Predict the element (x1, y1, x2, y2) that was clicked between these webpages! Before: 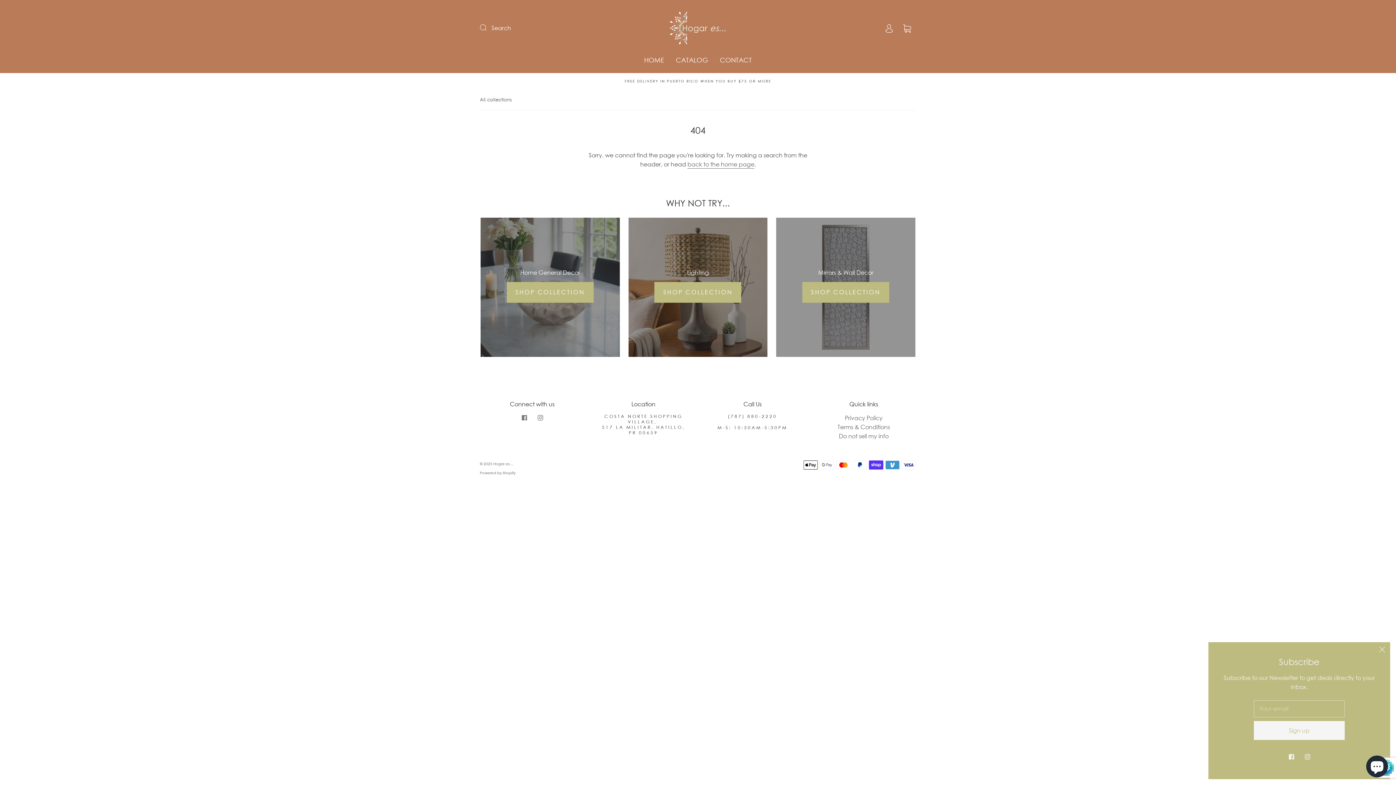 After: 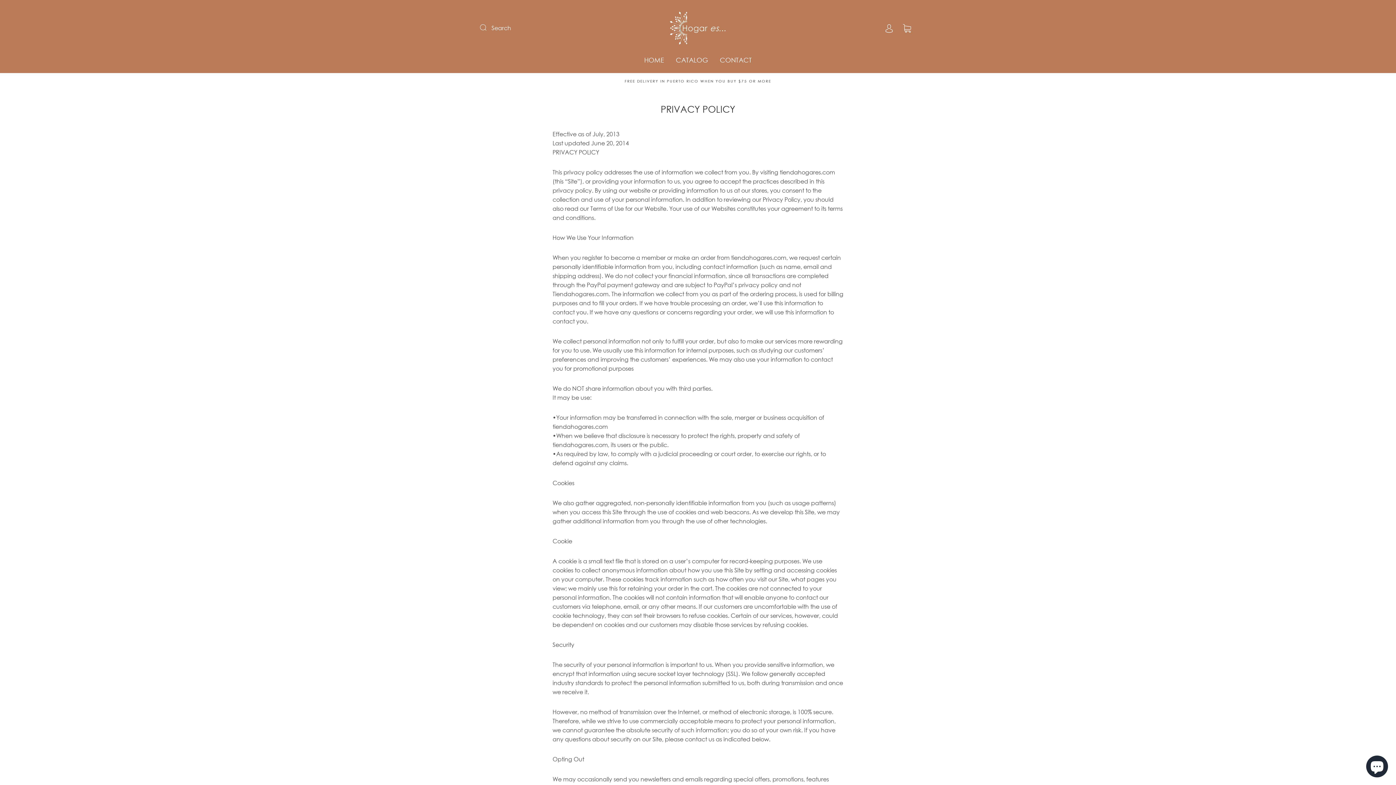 Action: label: Privacy Policy bbox: (845, 414, 882, 421)